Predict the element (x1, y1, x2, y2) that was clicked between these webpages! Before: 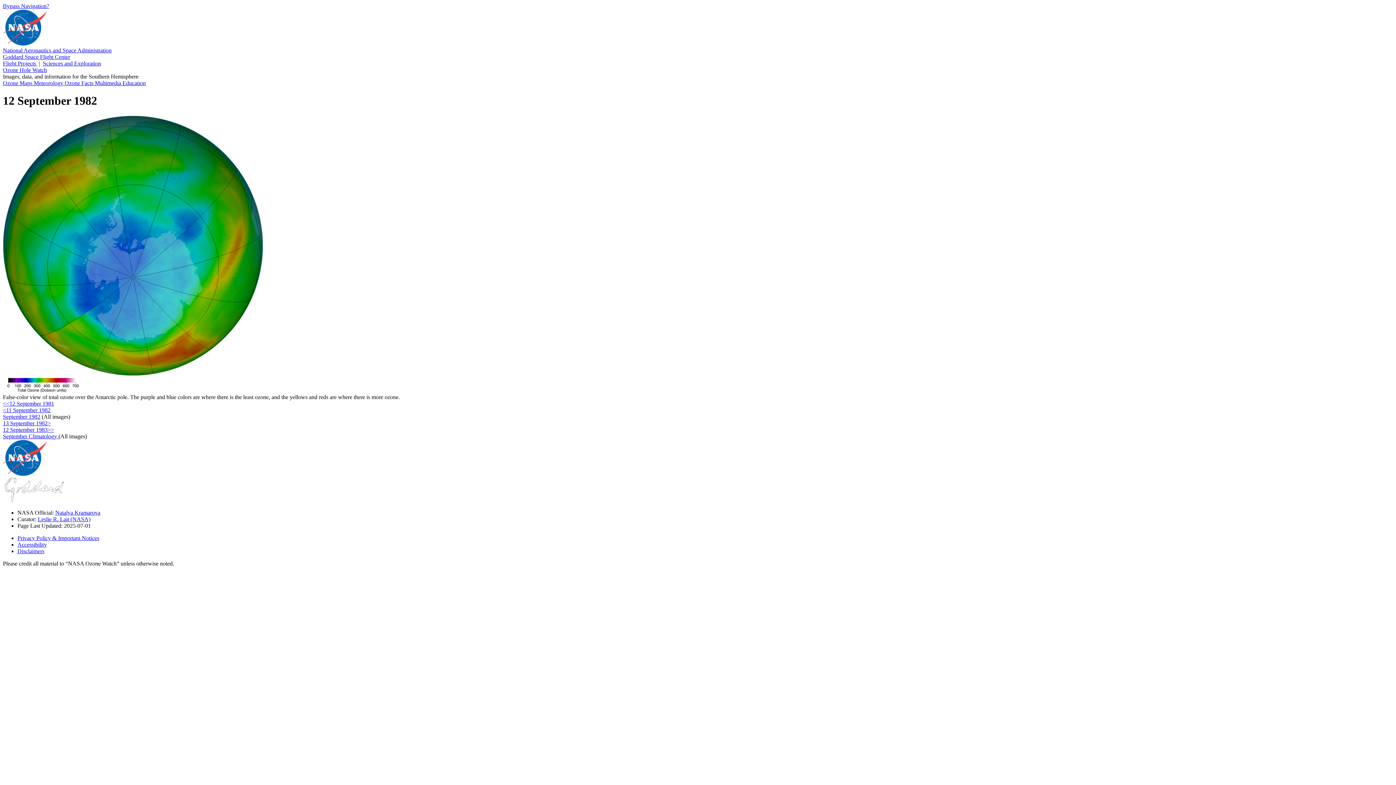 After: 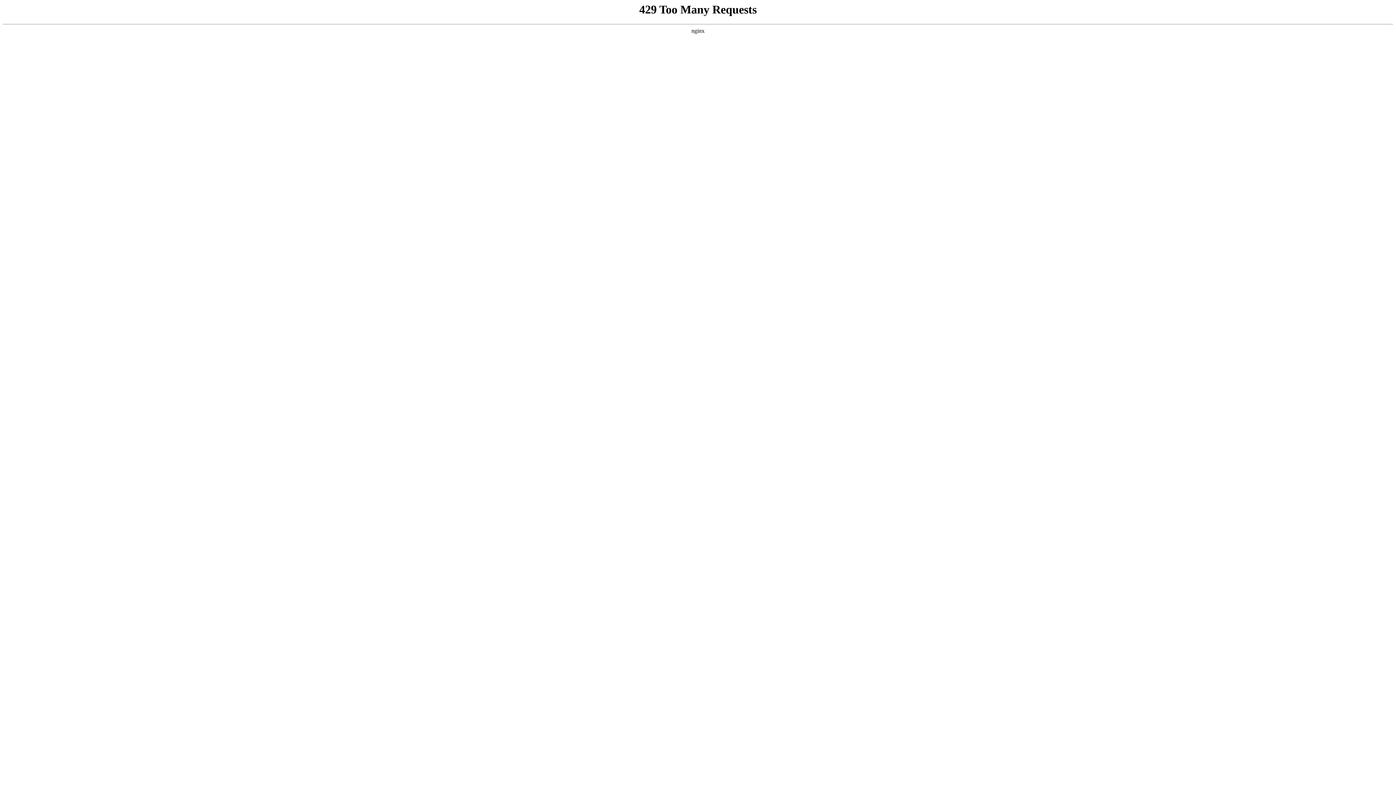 Action: bbox: (2, 40, 46, 46)